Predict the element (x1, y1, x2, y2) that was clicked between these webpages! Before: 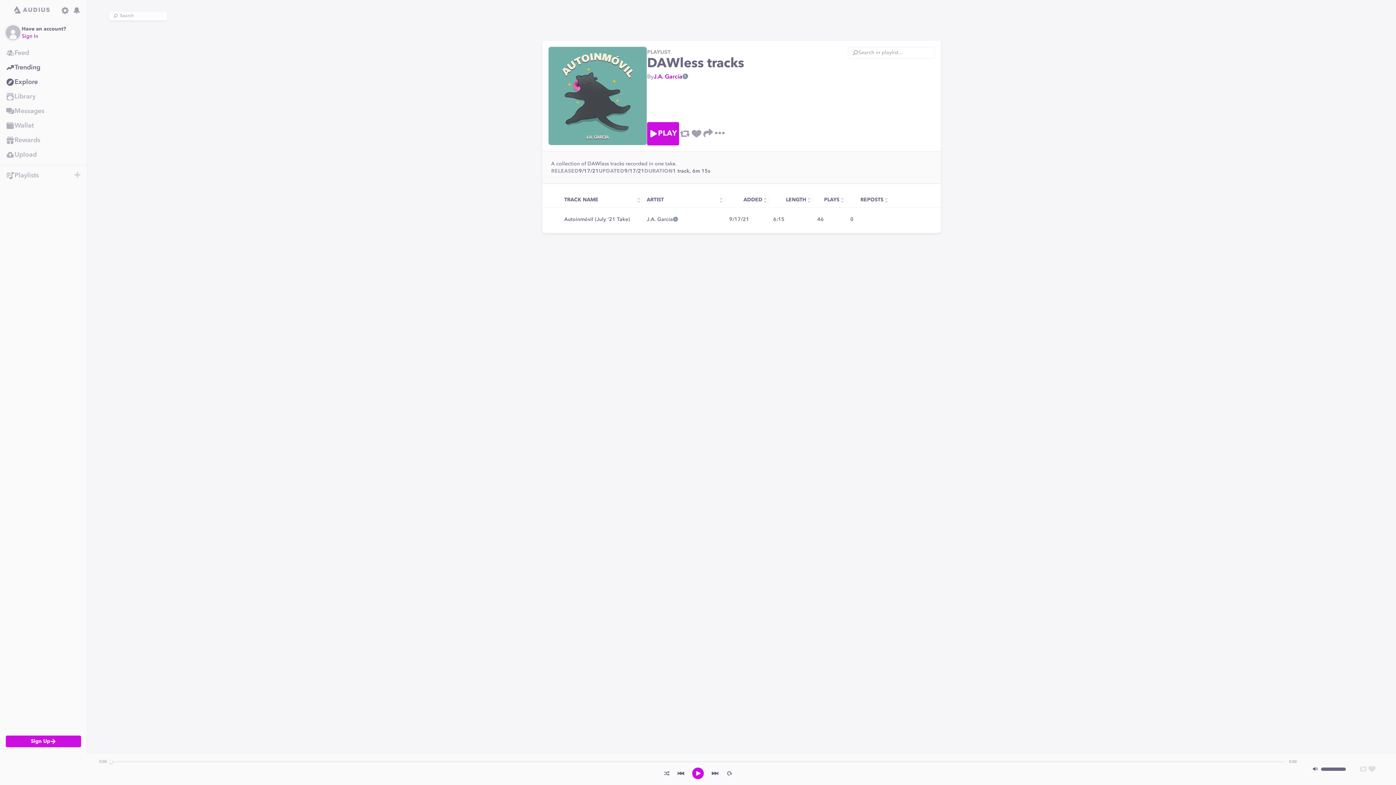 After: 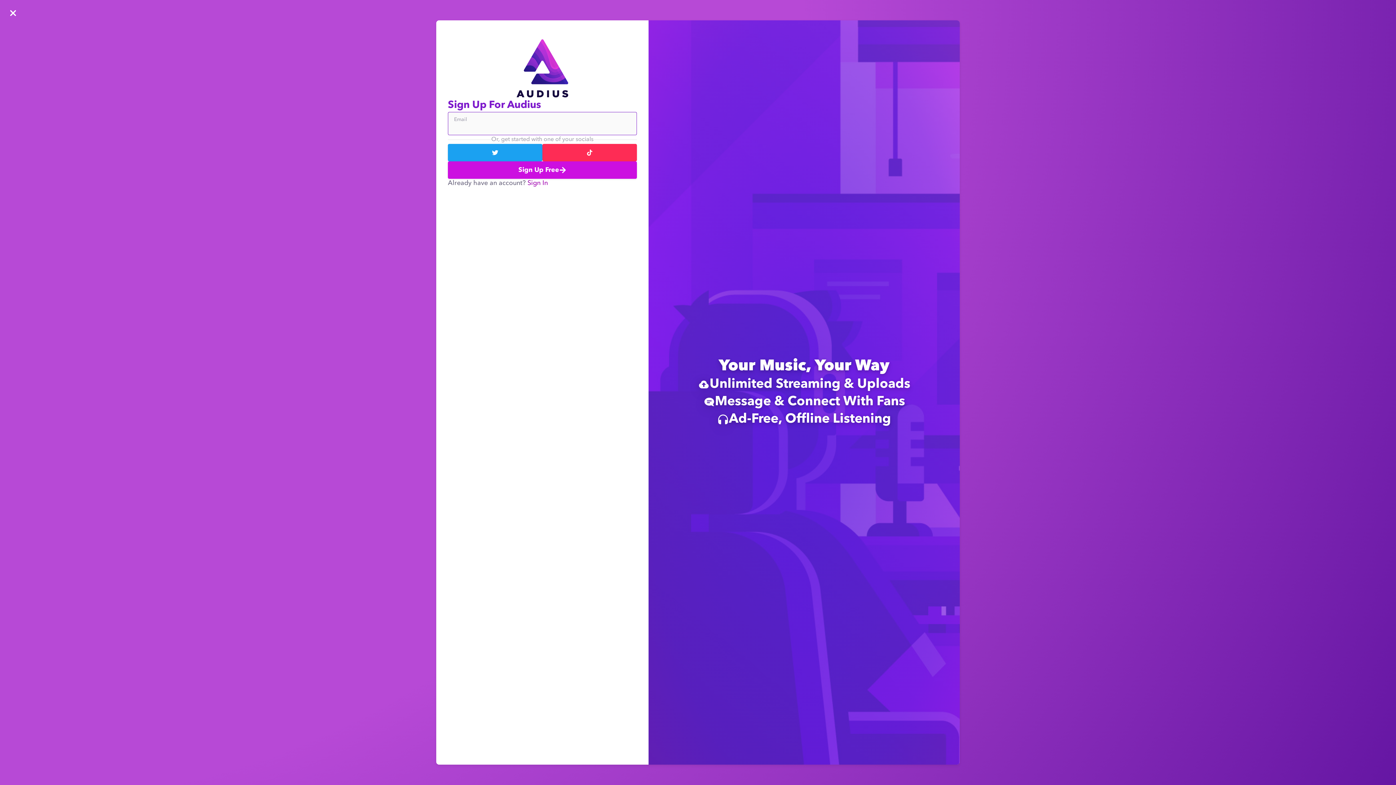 Action: label: Rewards bbox: (0, 133, 86, 147)